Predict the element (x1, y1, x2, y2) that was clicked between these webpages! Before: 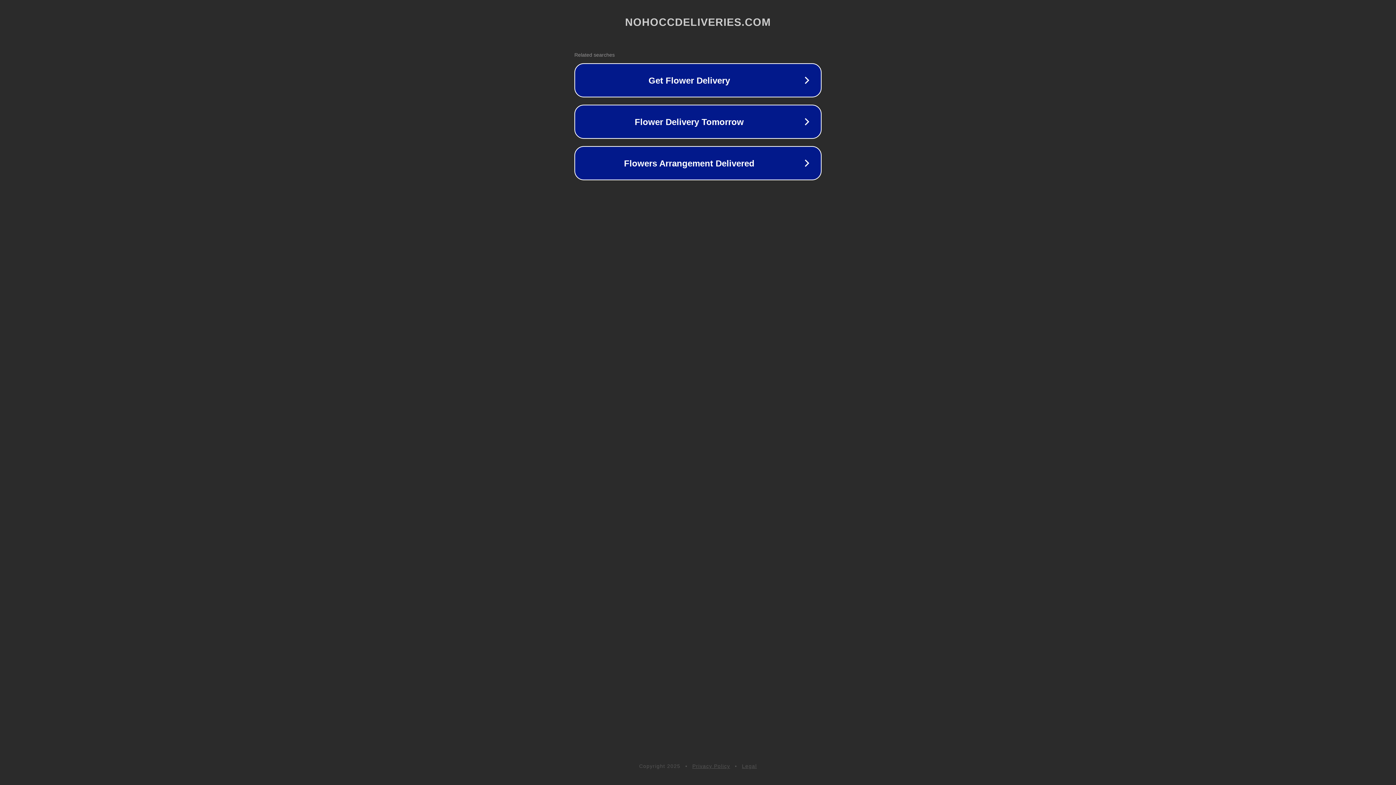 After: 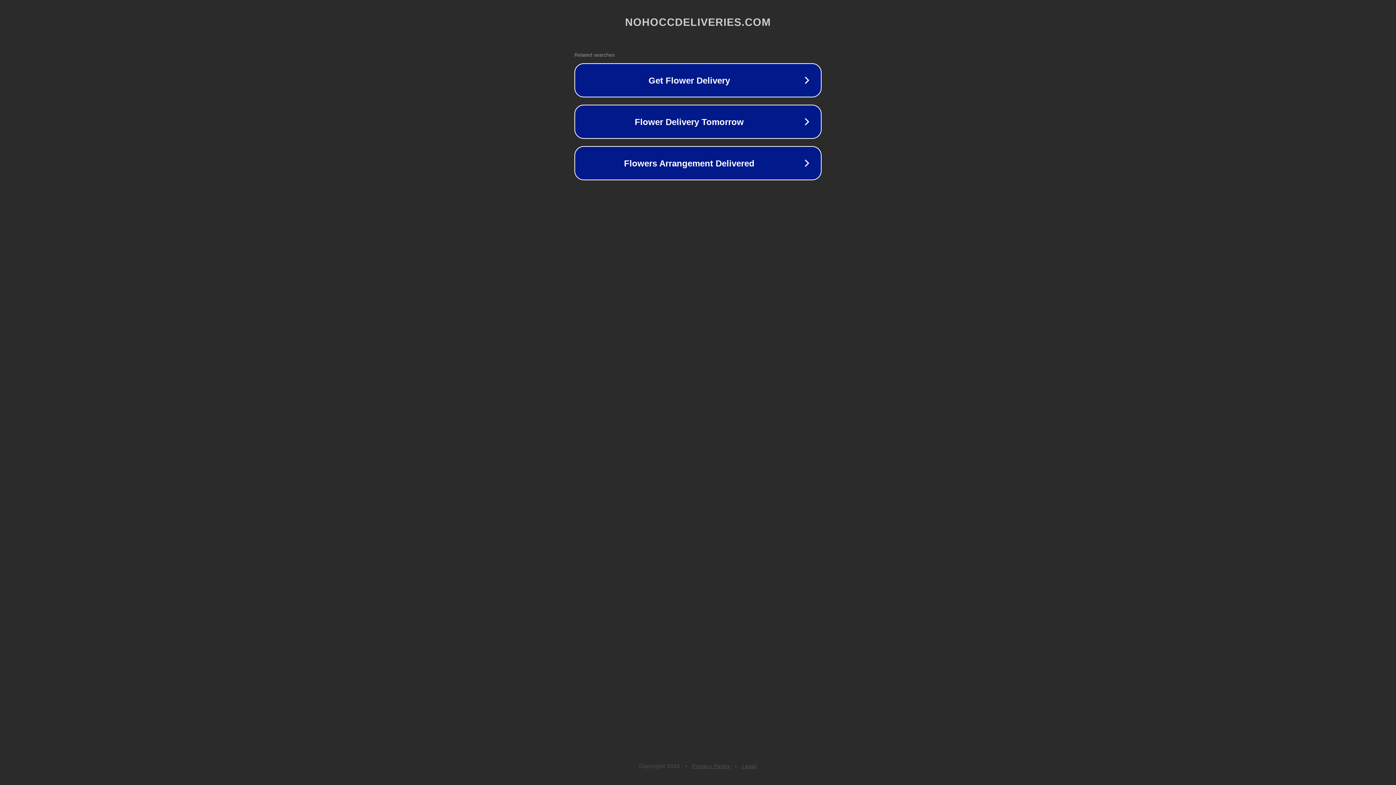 Action: bbox: (692, 763, 730, 769) label: Privacy Policy